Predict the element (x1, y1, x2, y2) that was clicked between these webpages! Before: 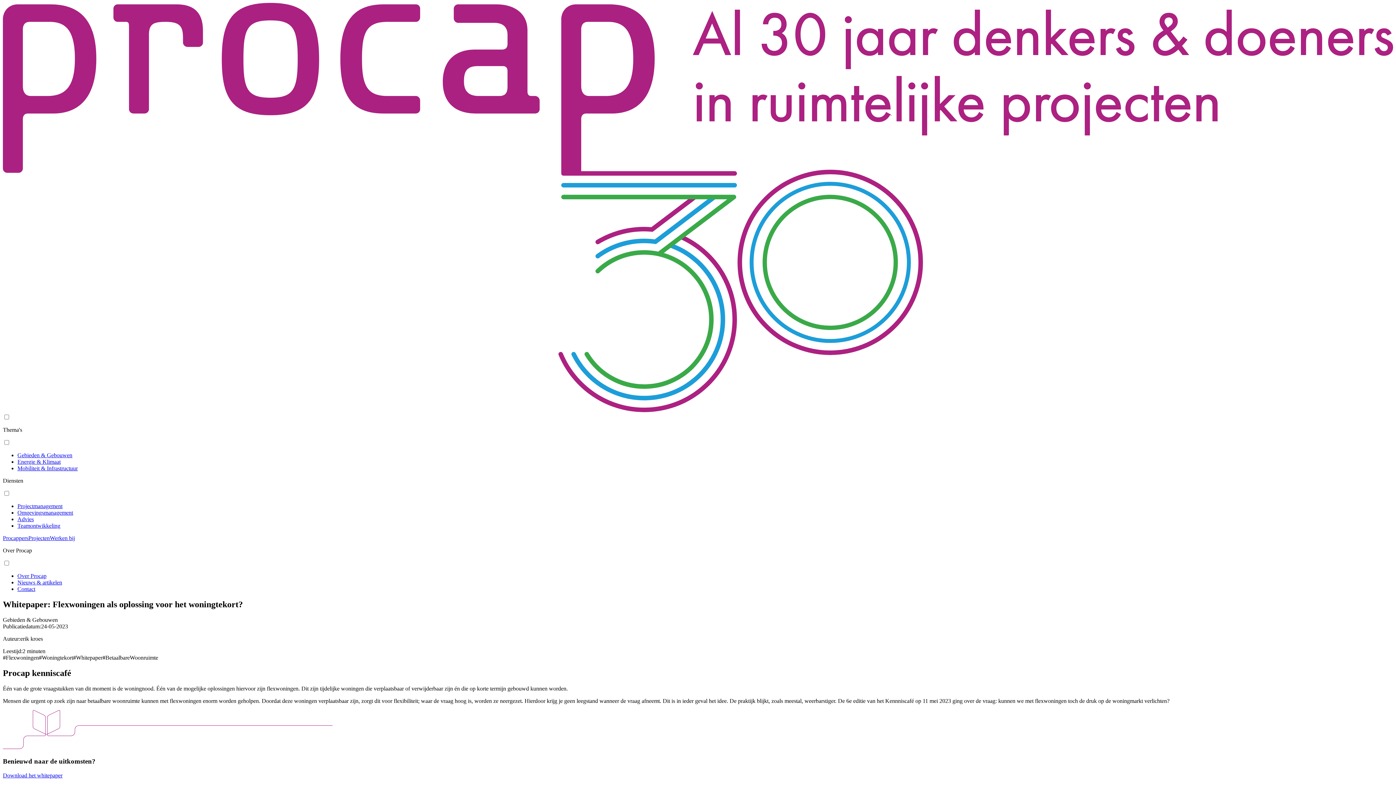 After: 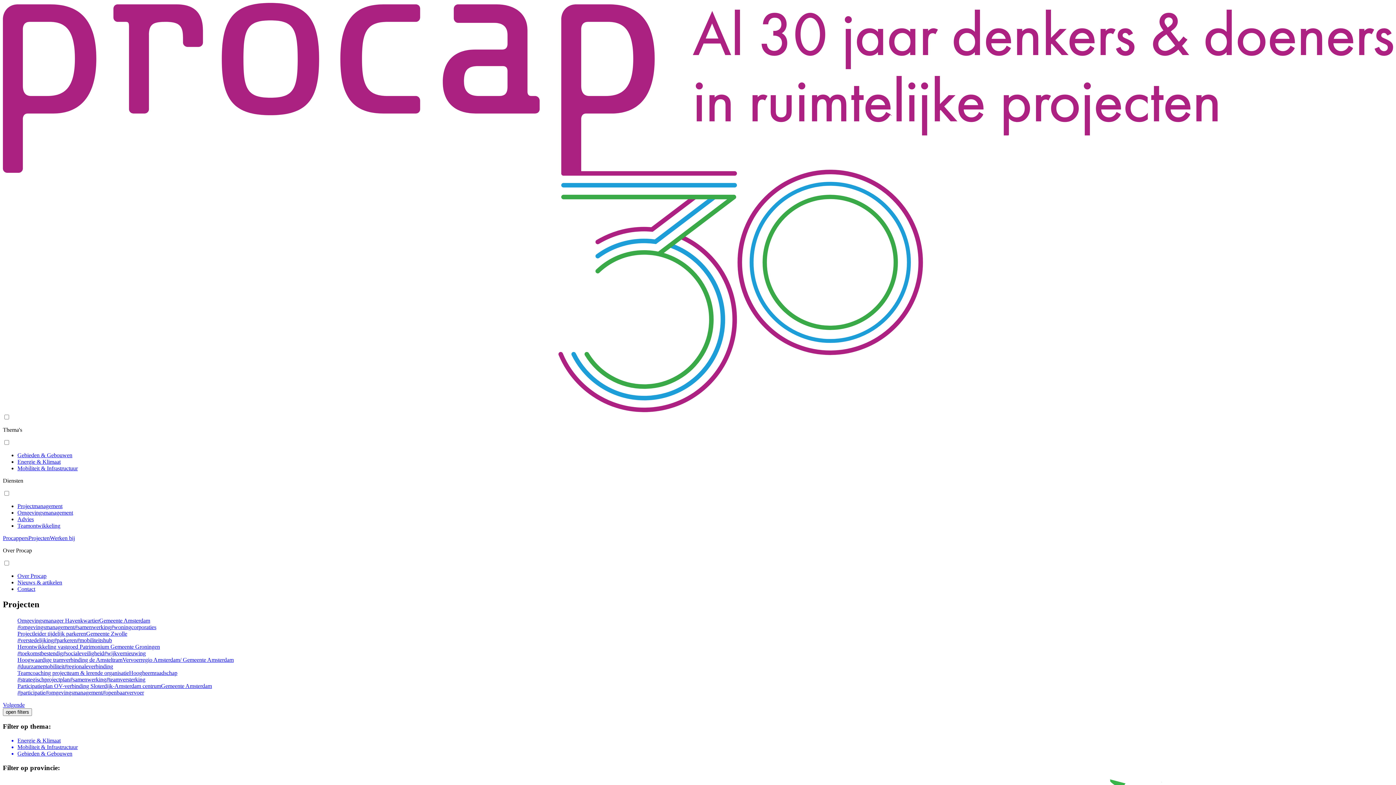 Action: bbox: (28, 535, 49, 541) label: Projecten